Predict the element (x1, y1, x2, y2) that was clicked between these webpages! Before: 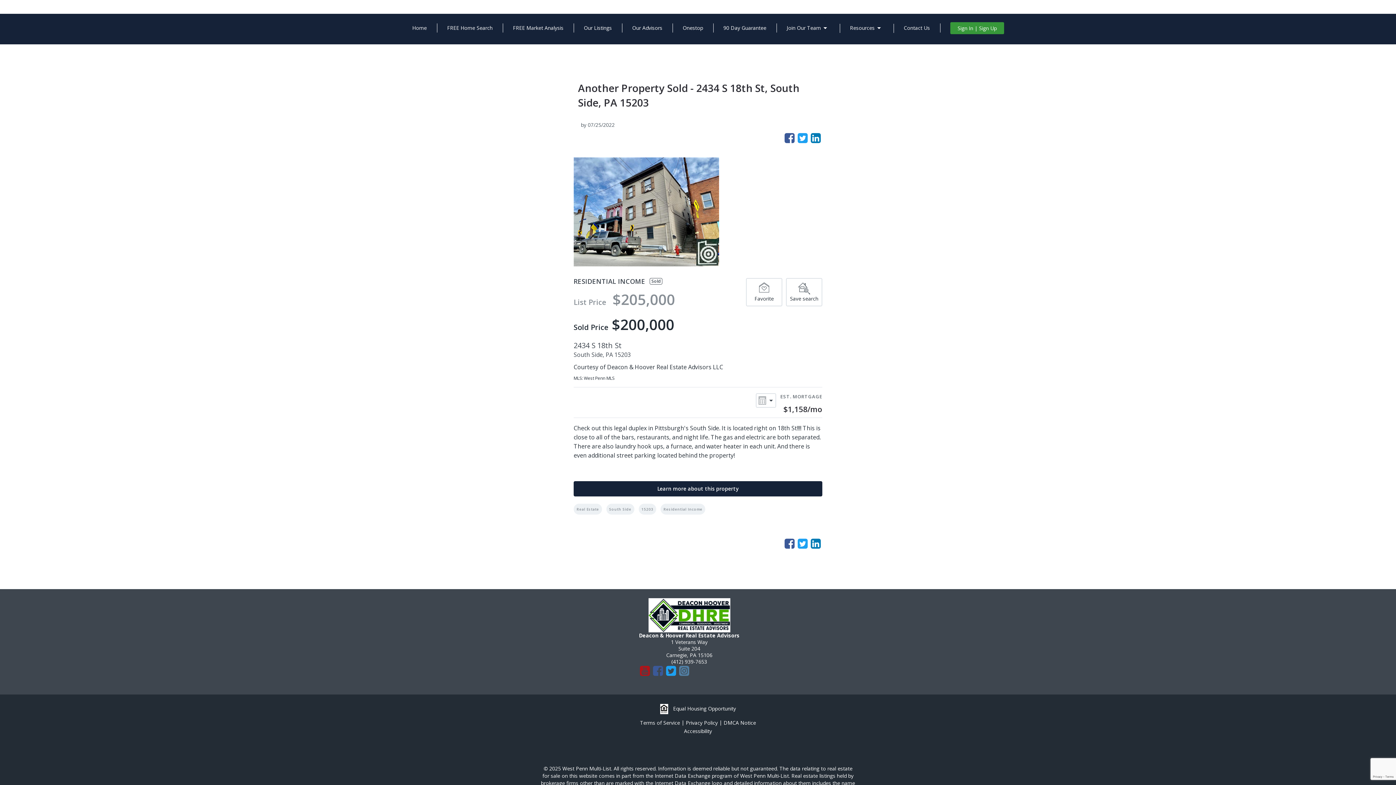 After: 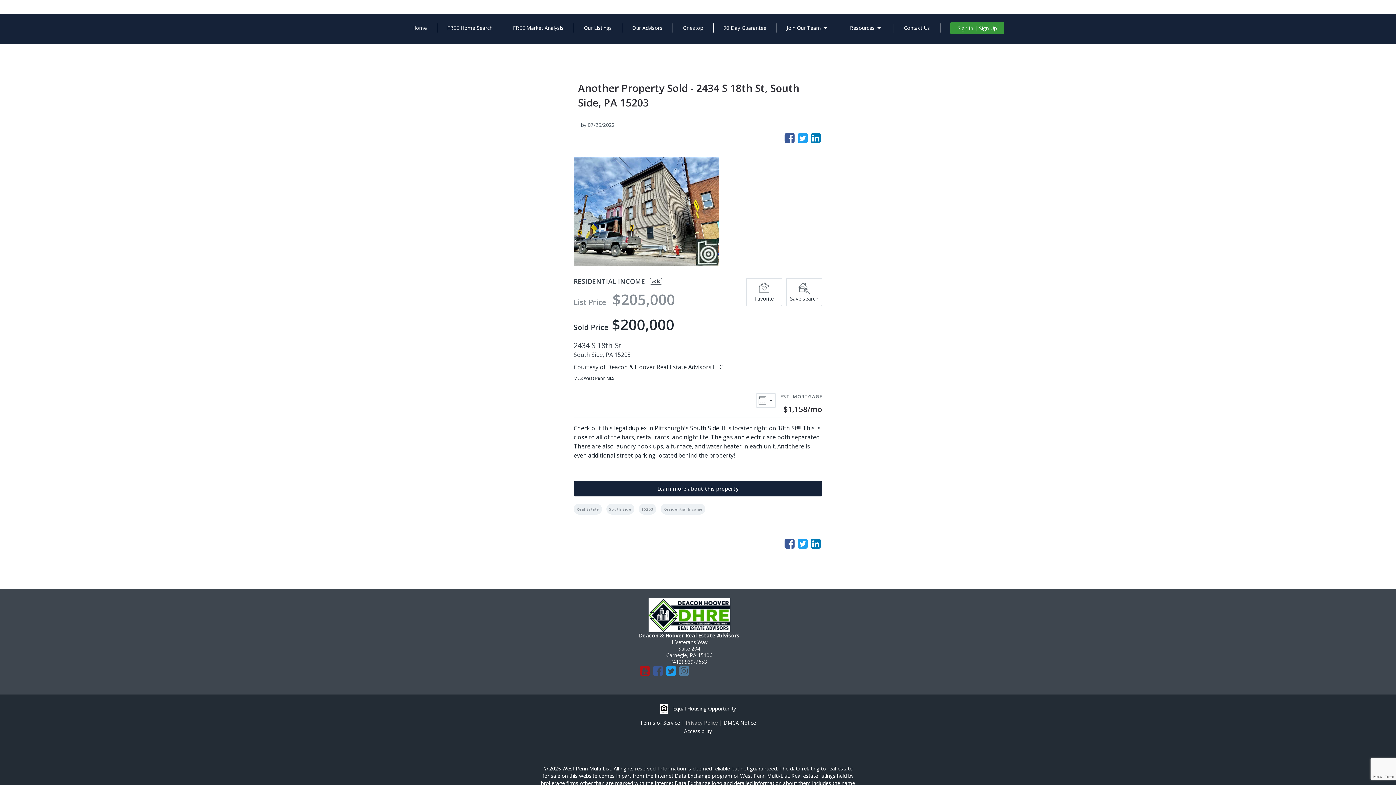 Action: label: Privacy Policy bbox: (686, 719, 723, 726)